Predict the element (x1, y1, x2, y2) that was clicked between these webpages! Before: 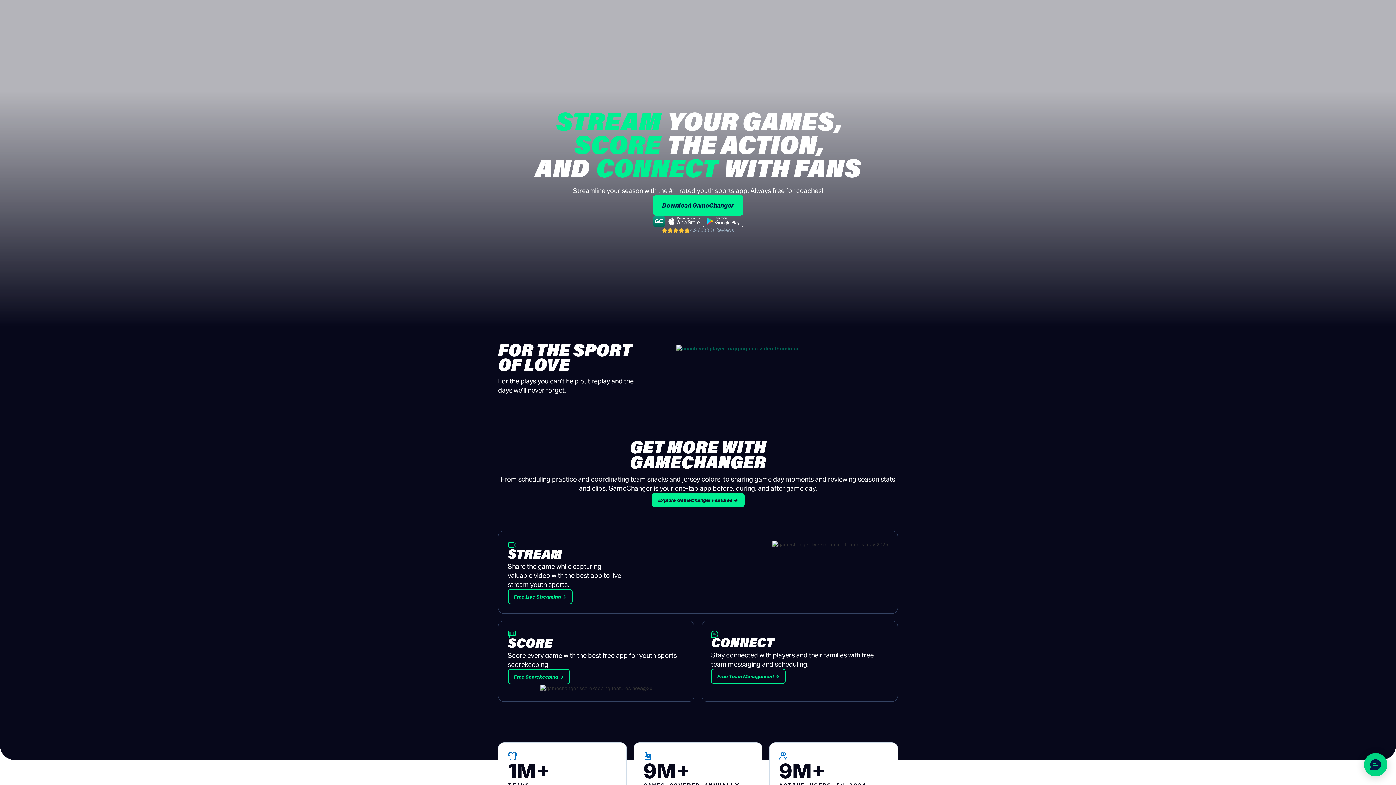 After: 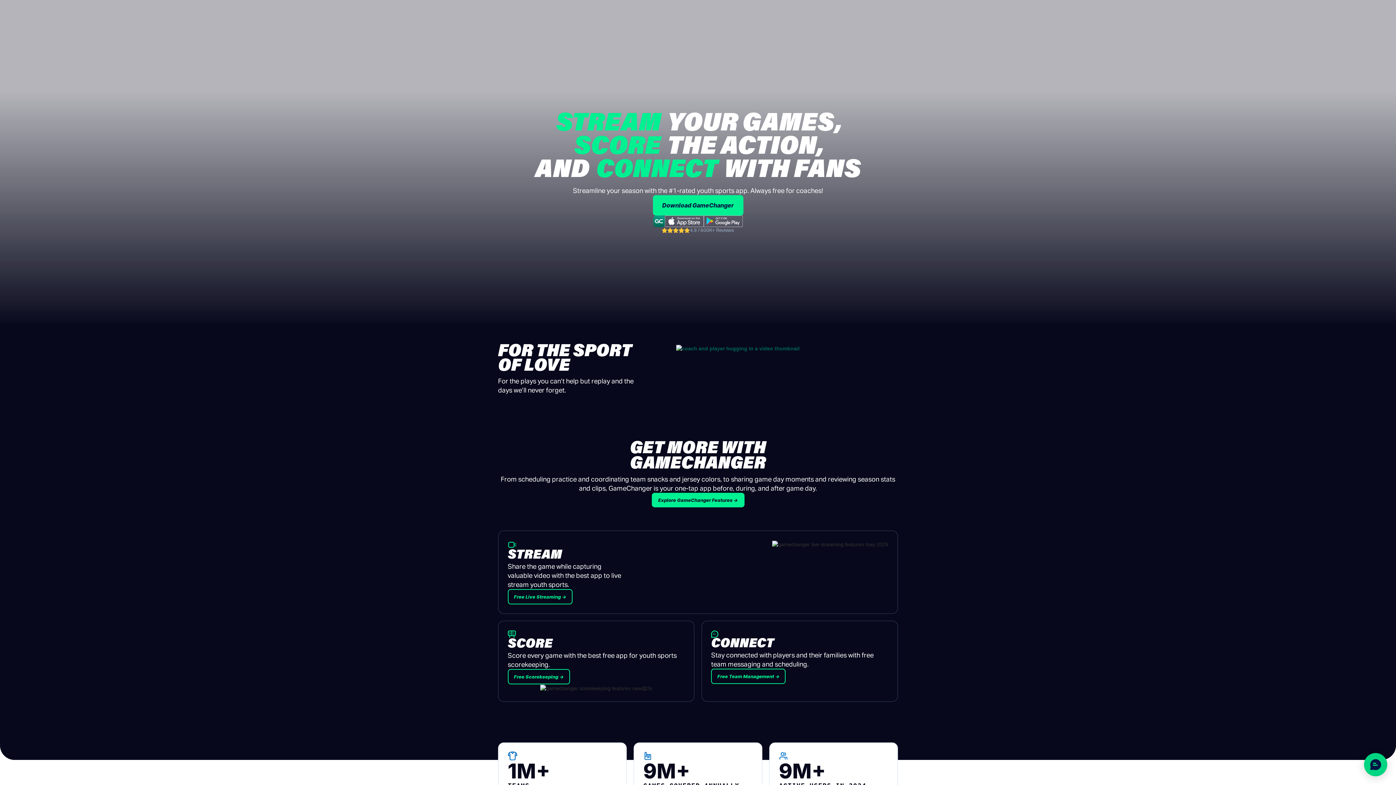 Action: bbox: (665, 215, 704, 227)